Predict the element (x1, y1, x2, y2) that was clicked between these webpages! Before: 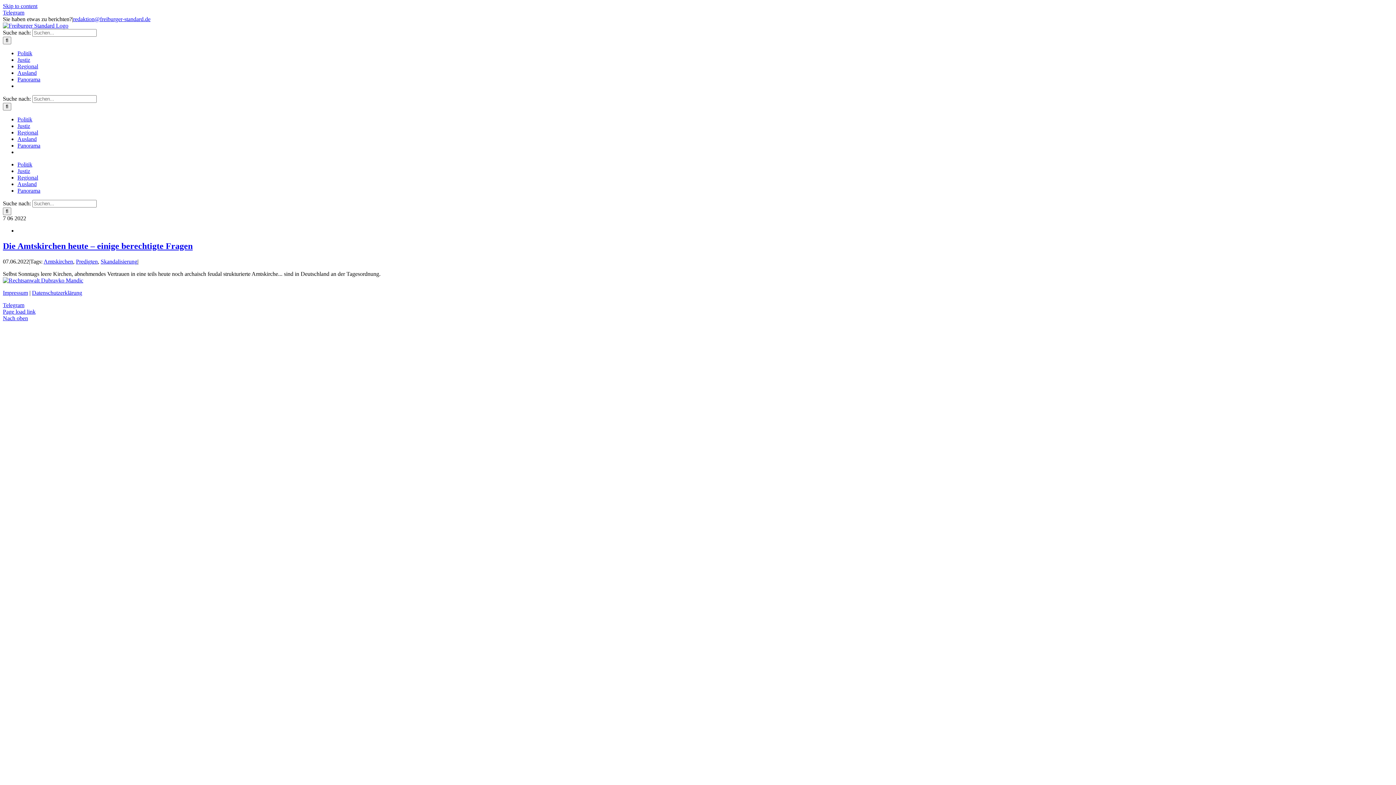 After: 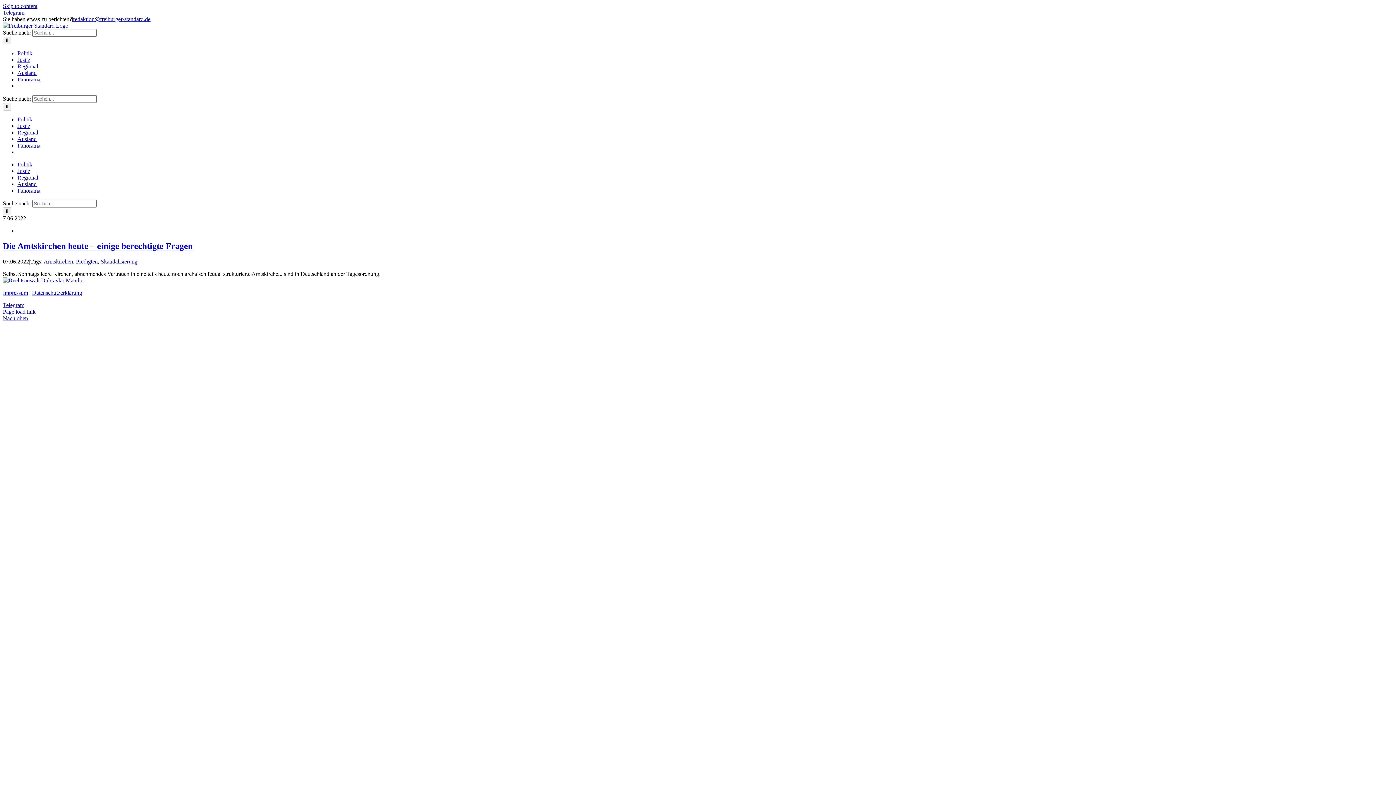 Action: bbox: (2, 9, 24, 15) label: Telegram